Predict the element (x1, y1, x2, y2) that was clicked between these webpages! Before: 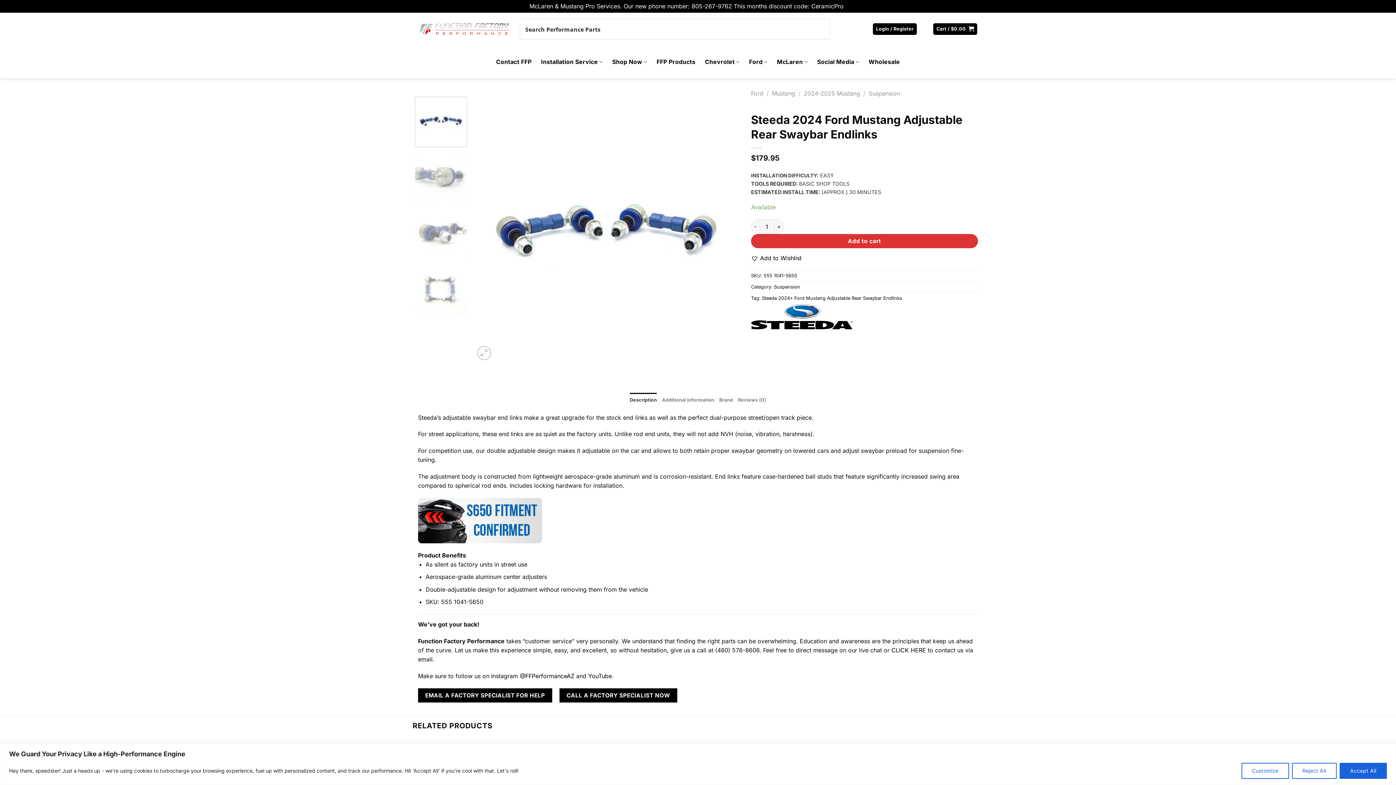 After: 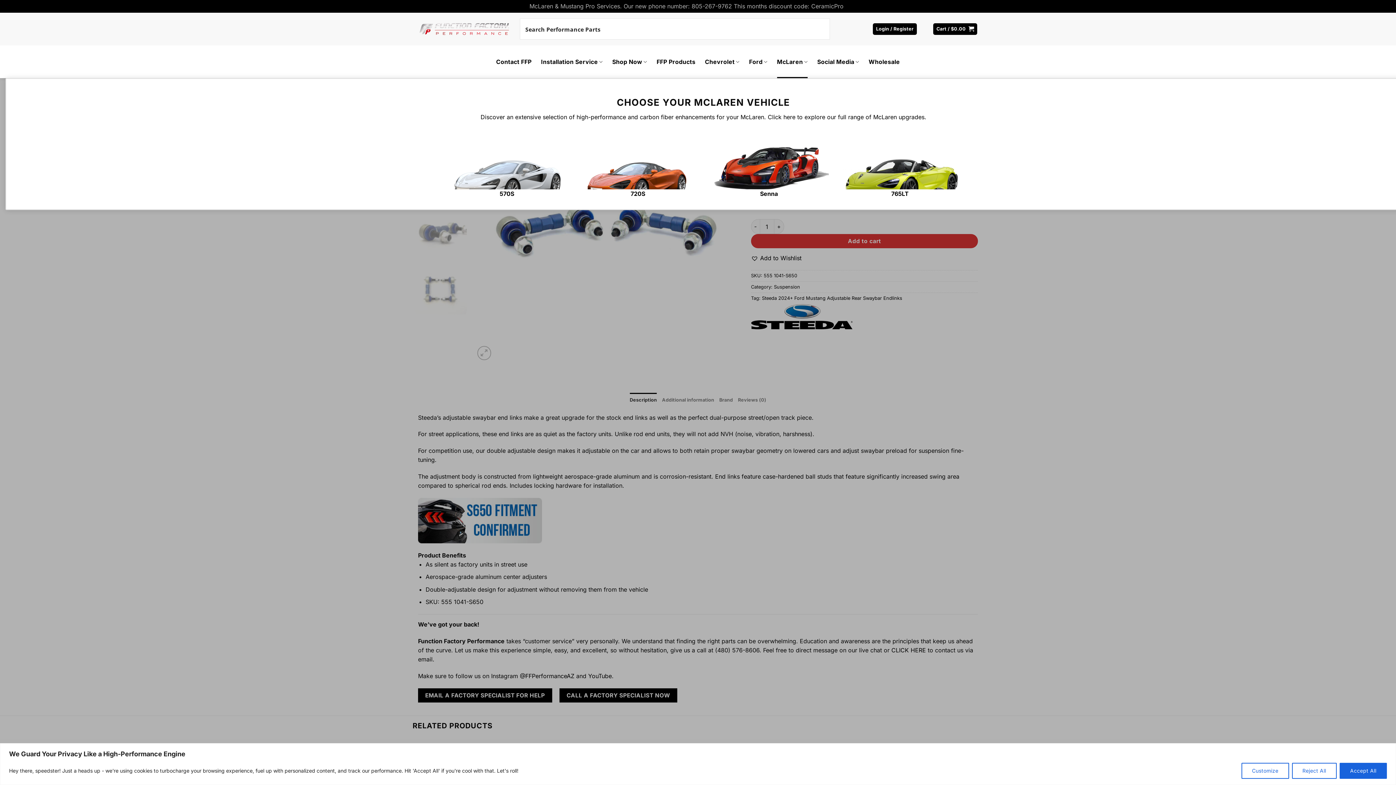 Action: bbox: (777, 45, 808, 78) label: McLaren